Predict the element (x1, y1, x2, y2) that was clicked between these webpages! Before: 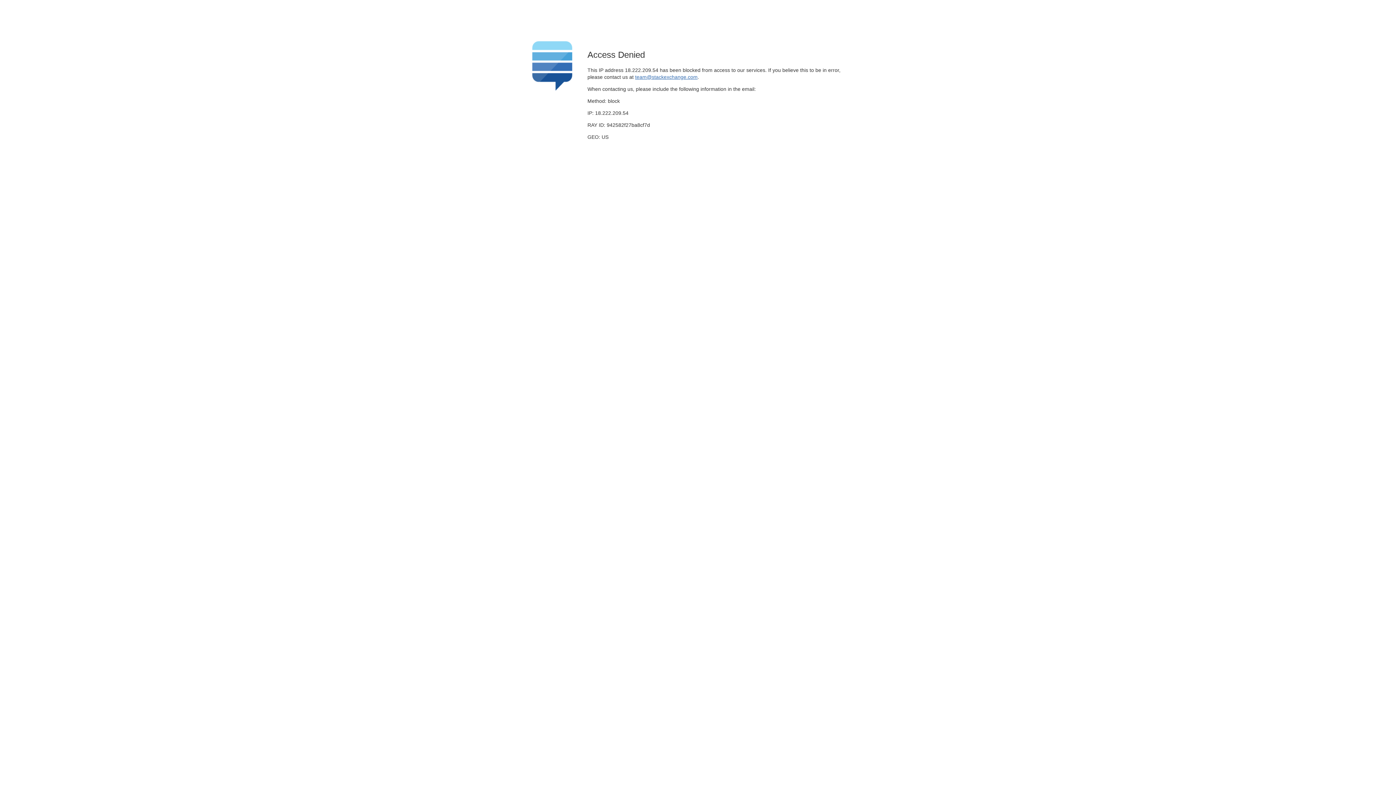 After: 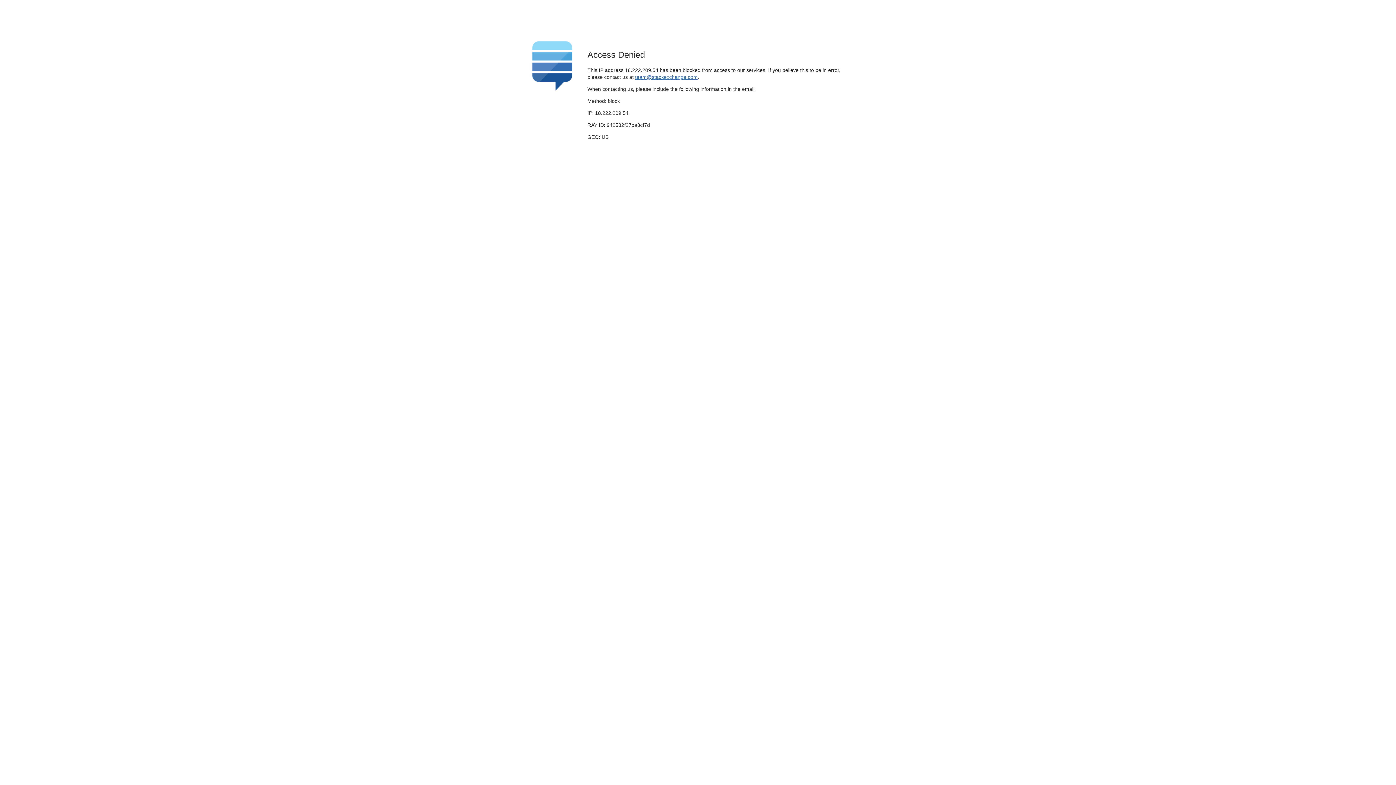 Action: bbox: (635, 74, 697, 79) label: team@stackexchange.com